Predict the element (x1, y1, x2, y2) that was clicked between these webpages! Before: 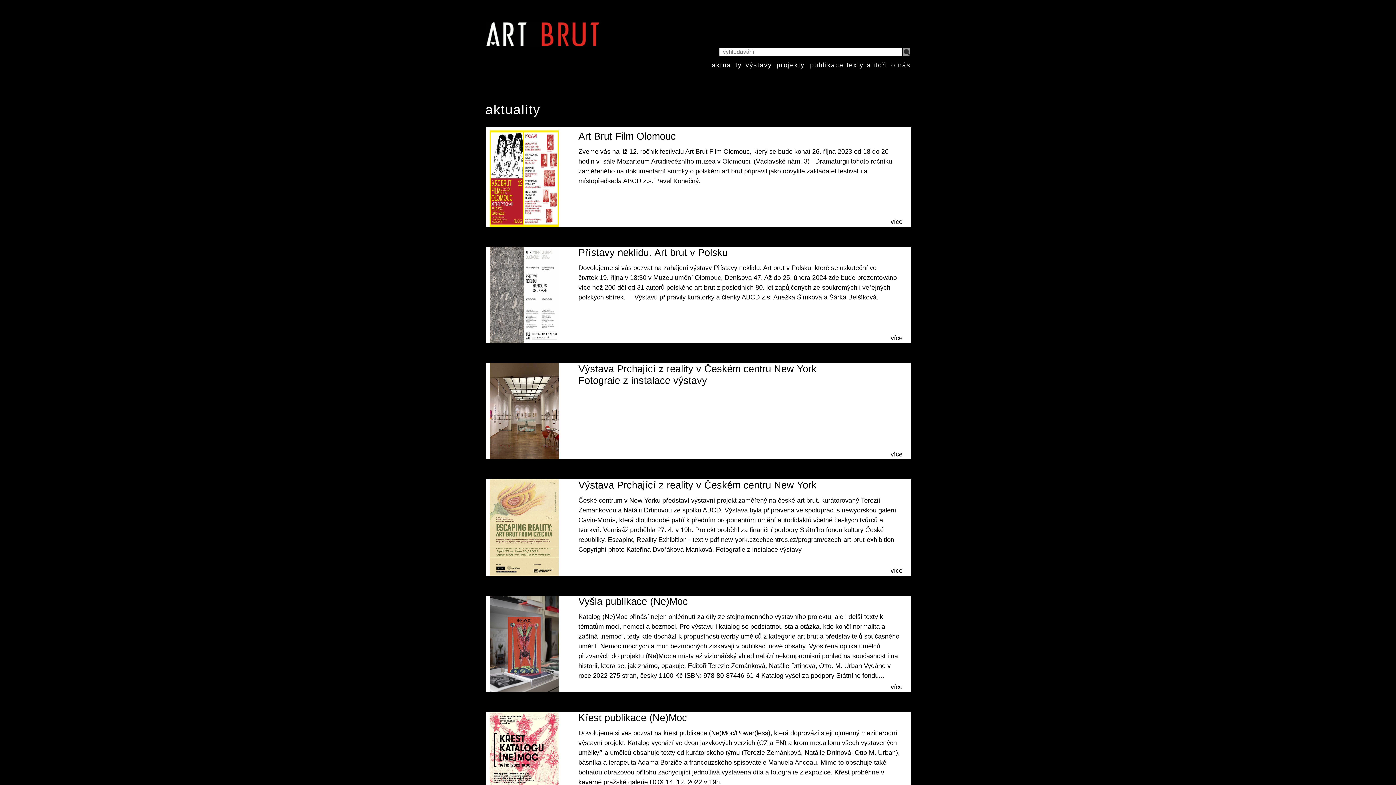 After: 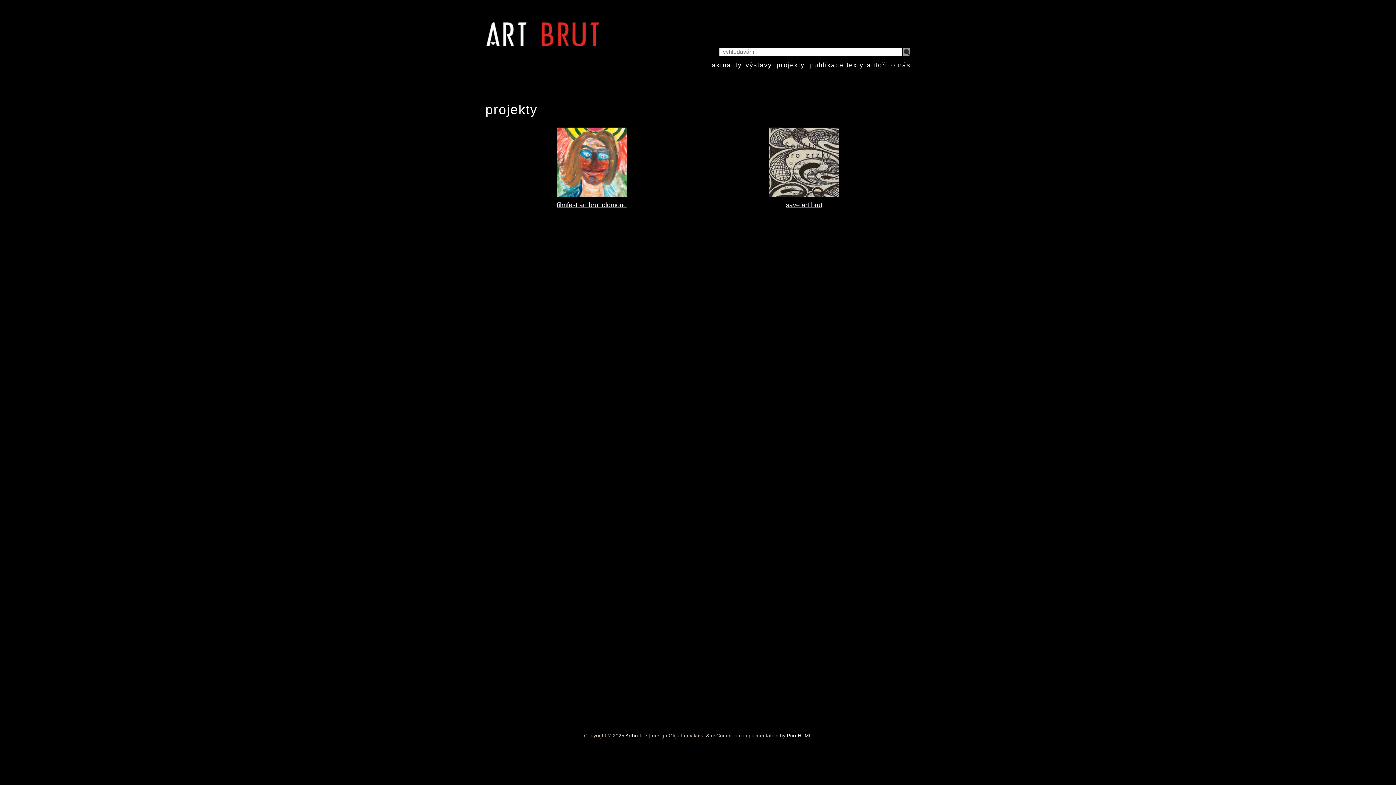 Action: label: projekty bbox: (776, 61, 804, 68)